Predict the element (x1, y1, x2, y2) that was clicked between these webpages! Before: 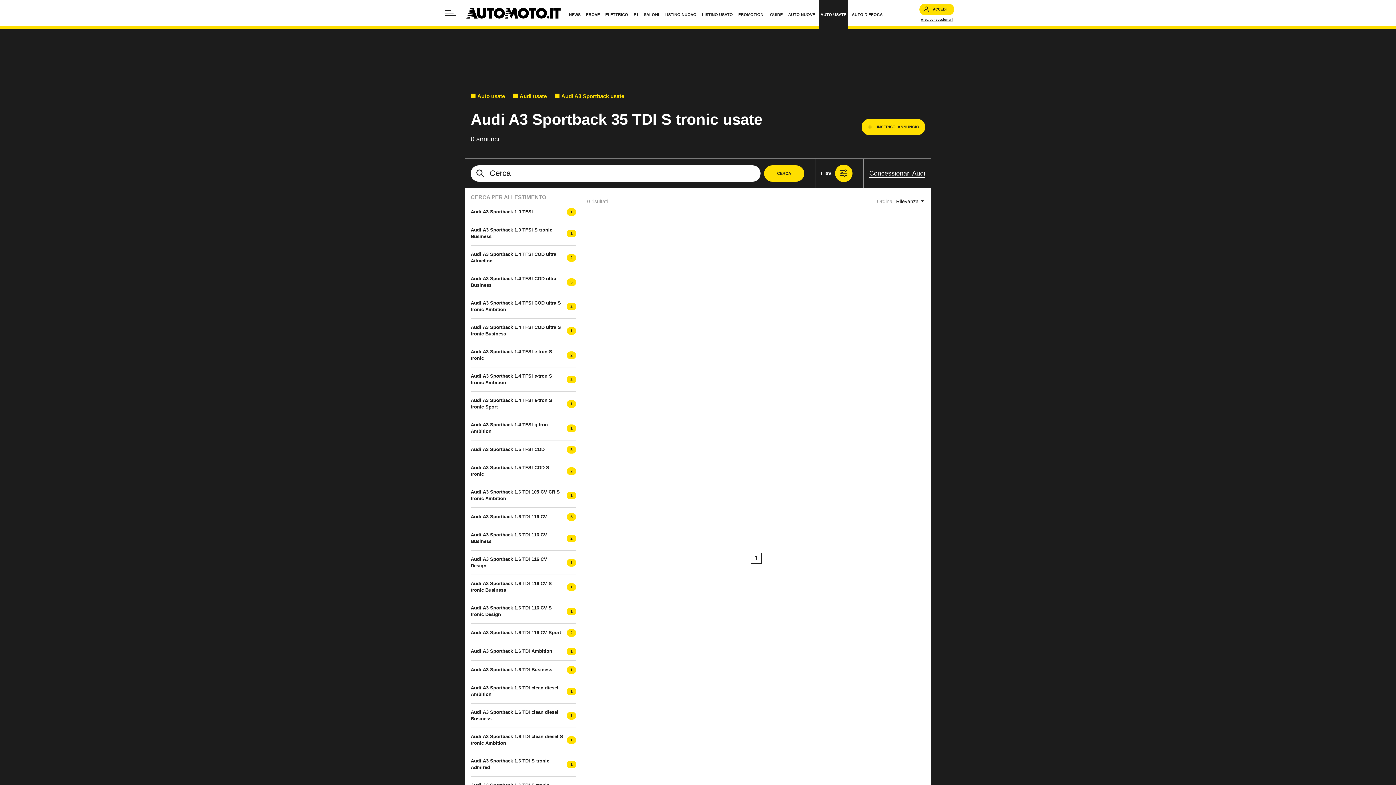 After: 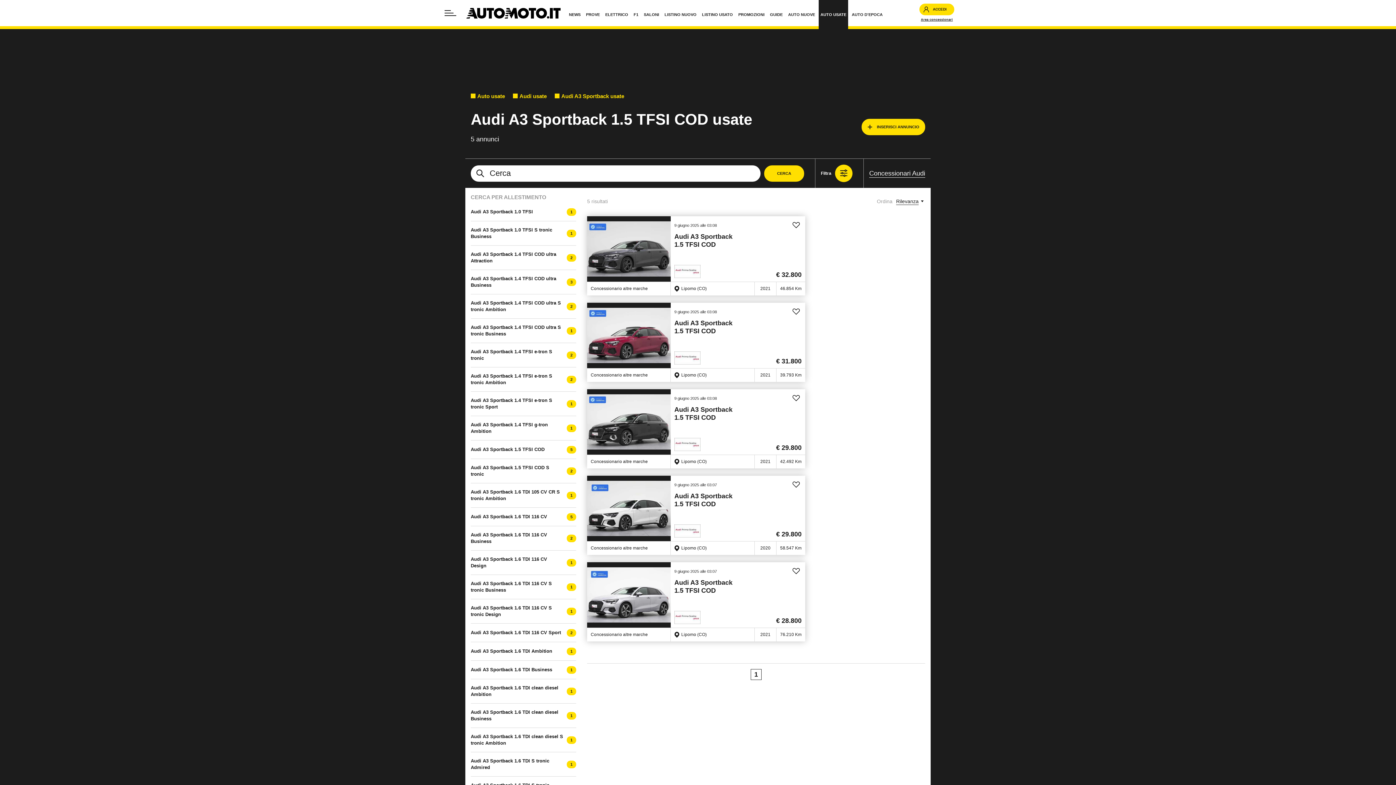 Action: bbox: (470, 444, 548, 454) label: Audi A3 Sportback 1.5 TFSI COD